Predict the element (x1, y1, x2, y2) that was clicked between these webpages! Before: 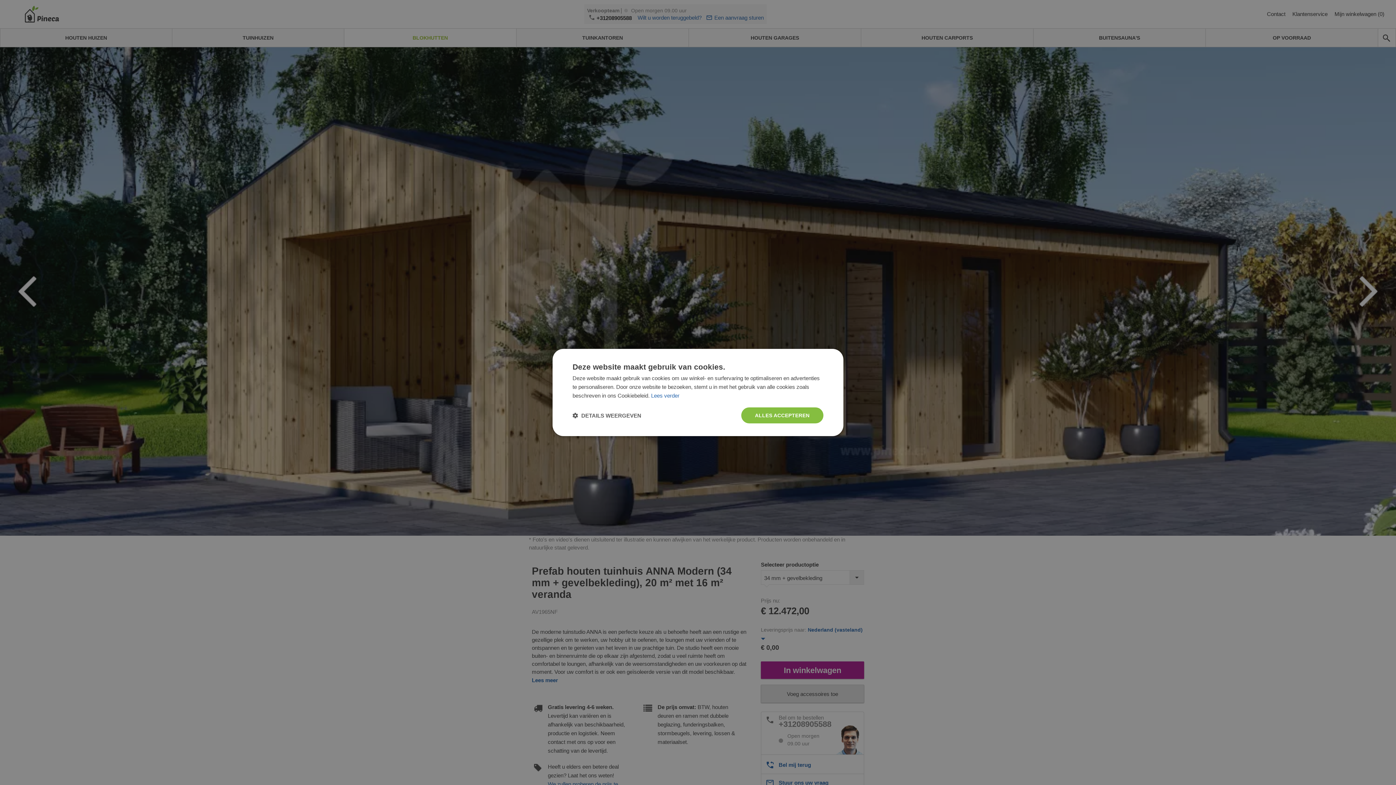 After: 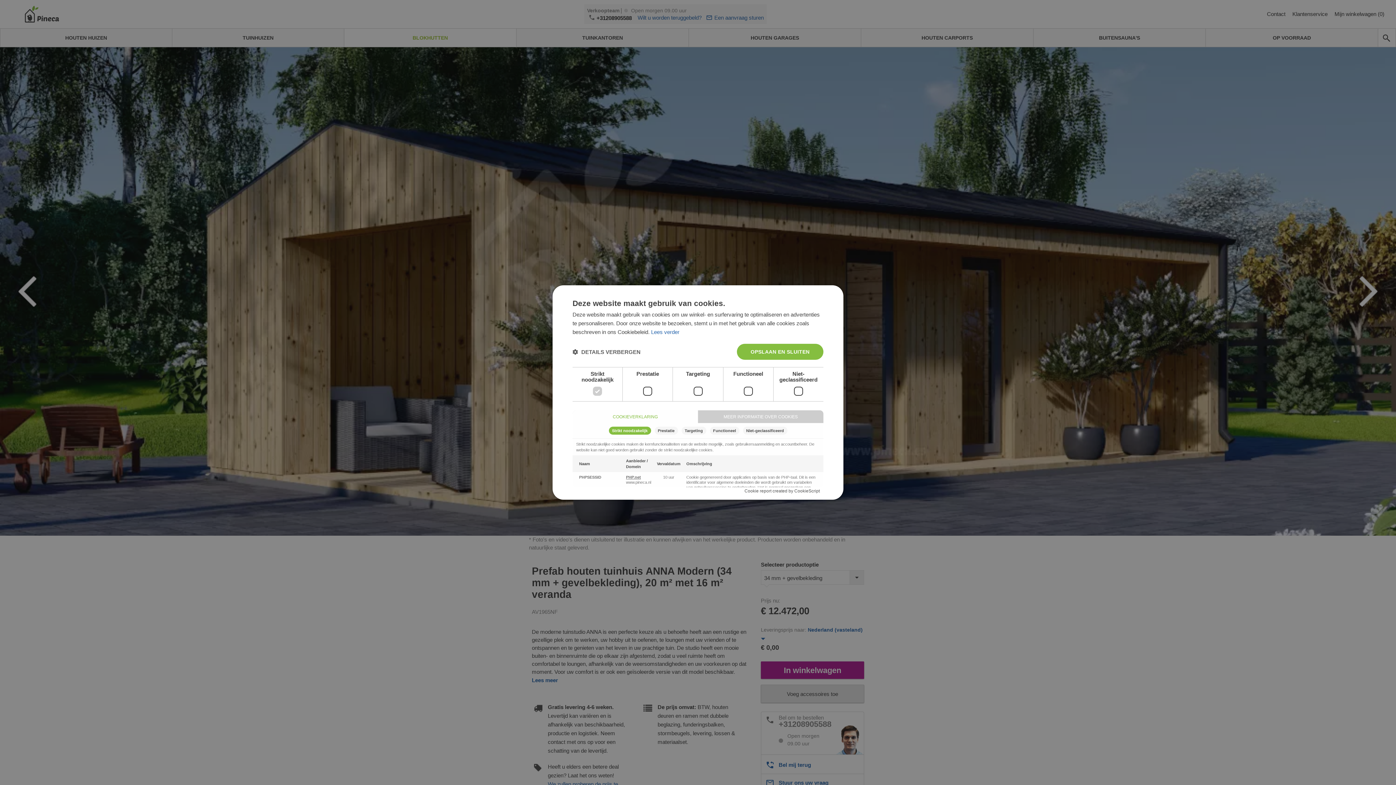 Action: label:  DETAILS WEERGEVEN bbox: (572, 412, 641, 419)